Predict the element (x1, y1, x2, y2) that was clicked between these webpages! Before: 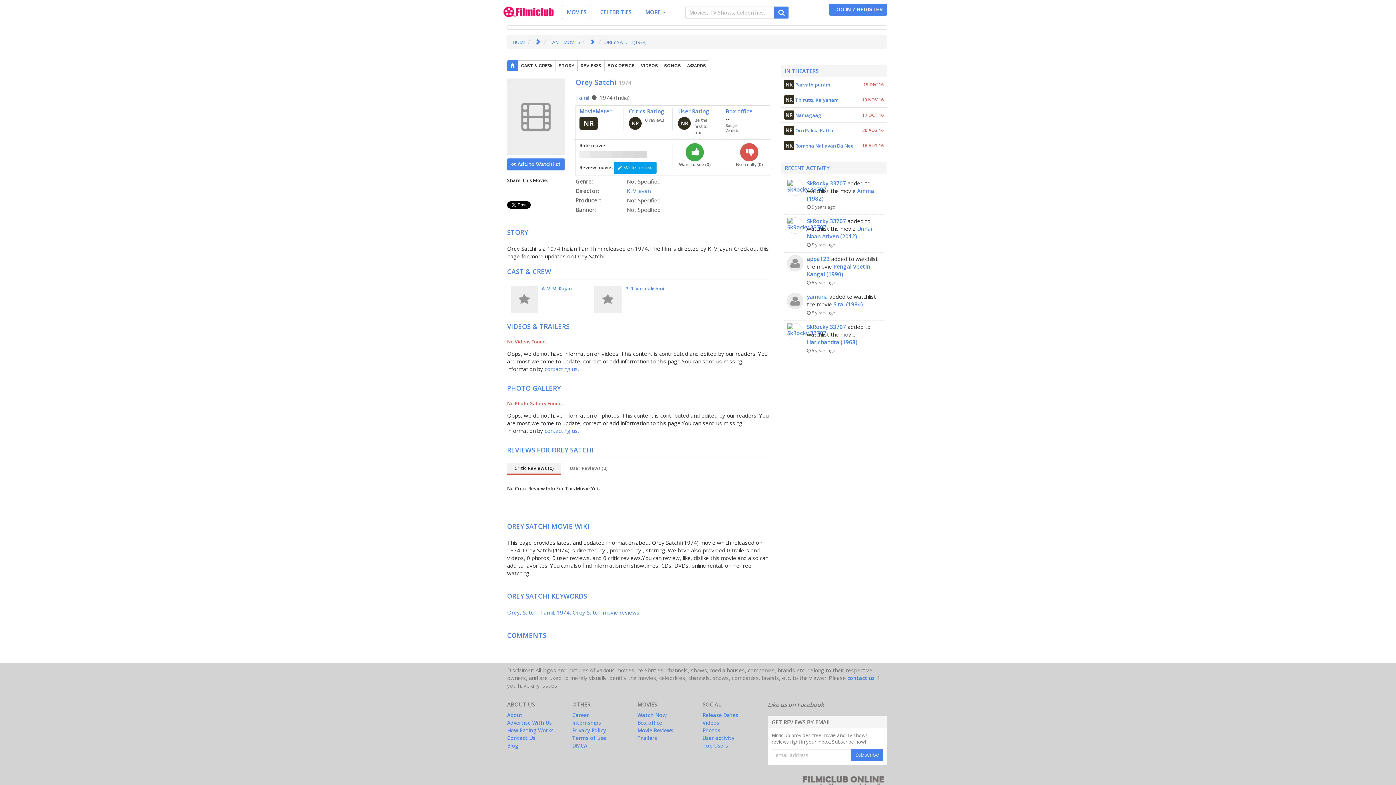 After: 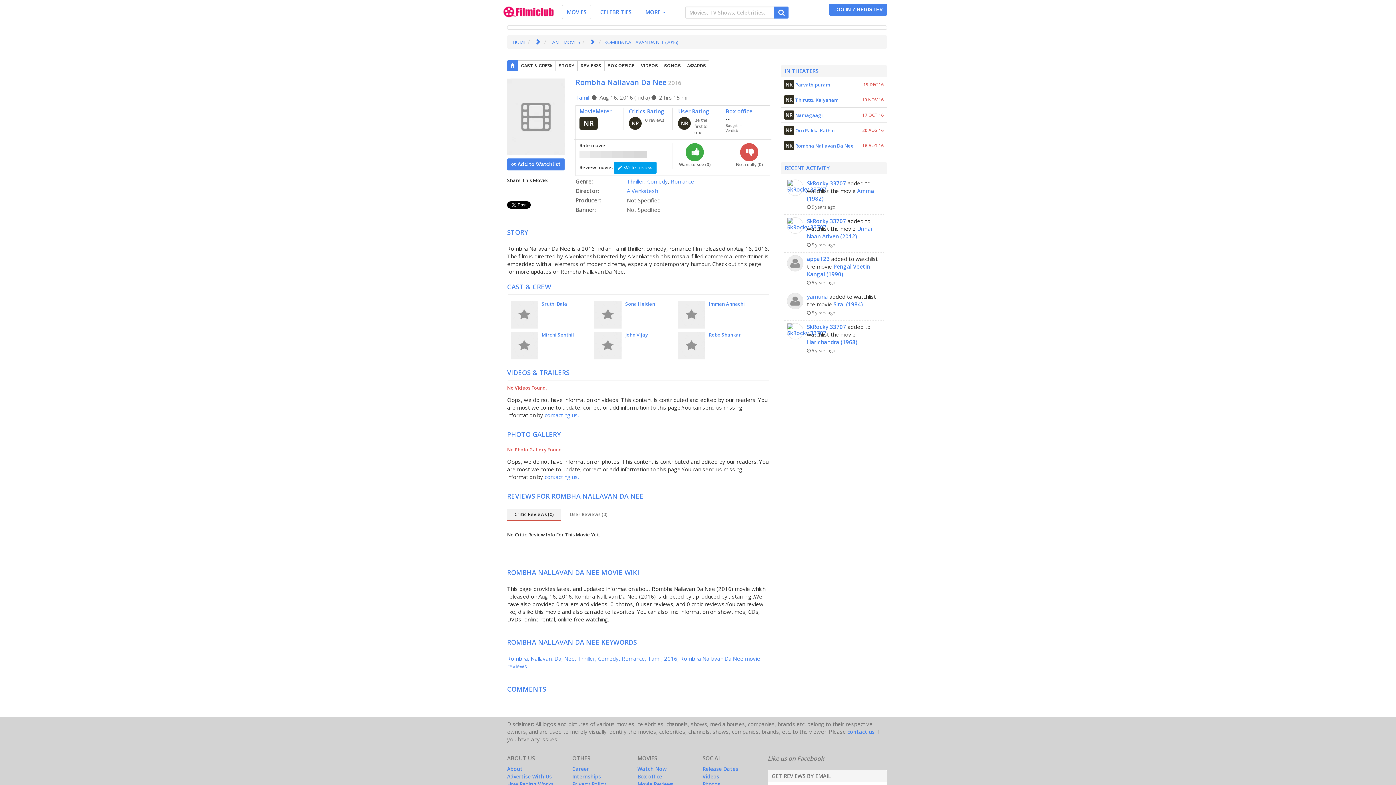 Action: bbox: (795, 142, 854, 149) label: Rombha Nallavan Da Nee